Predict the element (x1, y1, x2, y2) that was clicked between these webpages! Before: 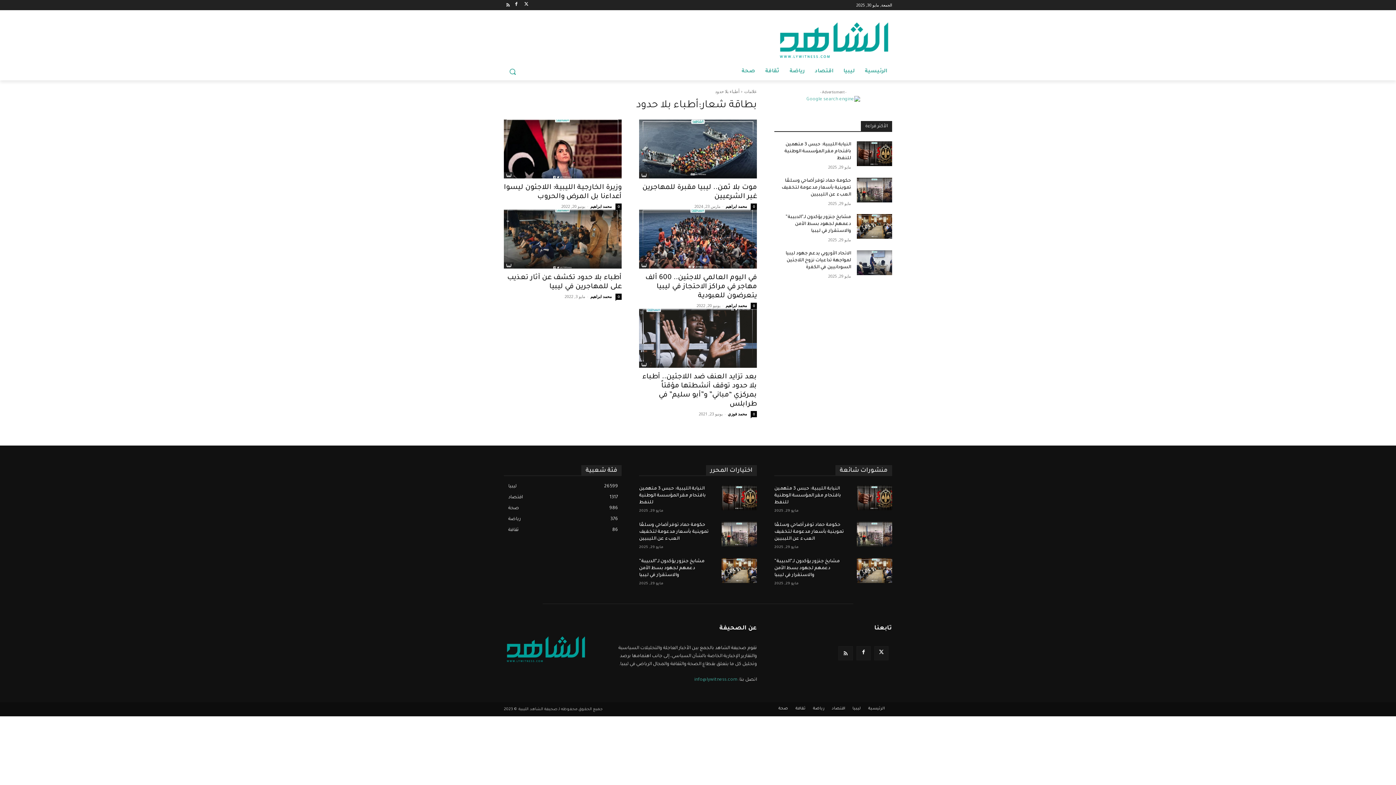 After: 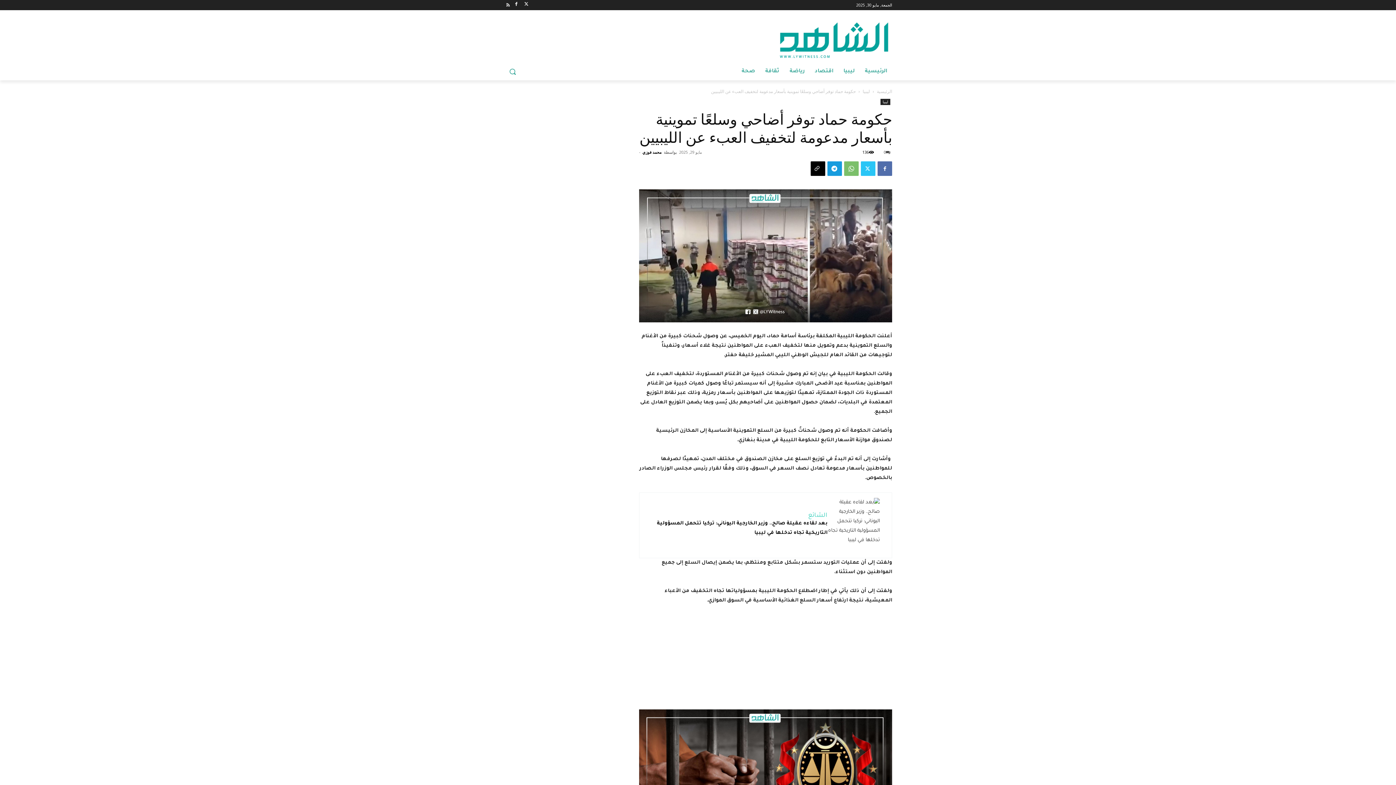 Action: bbox: (857, 177, 892, 202)